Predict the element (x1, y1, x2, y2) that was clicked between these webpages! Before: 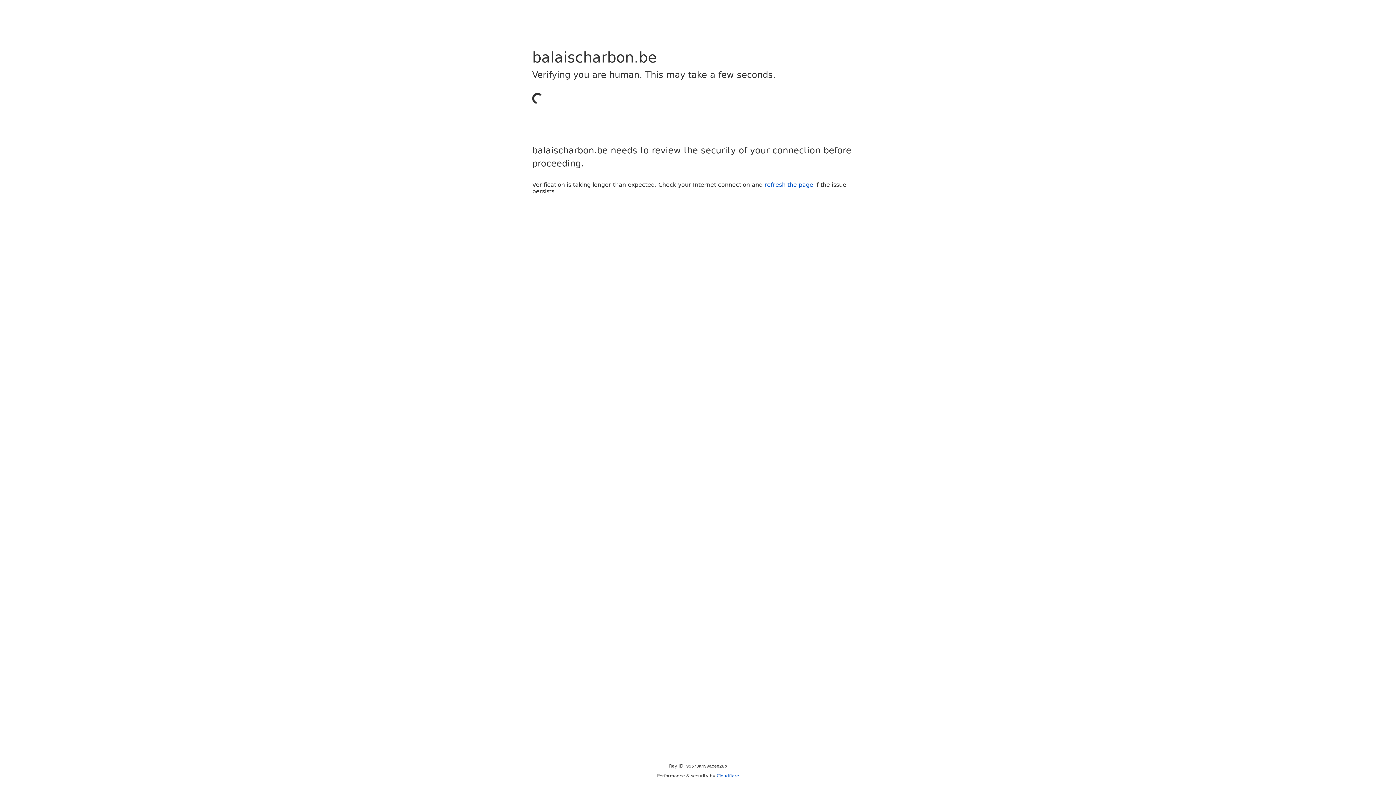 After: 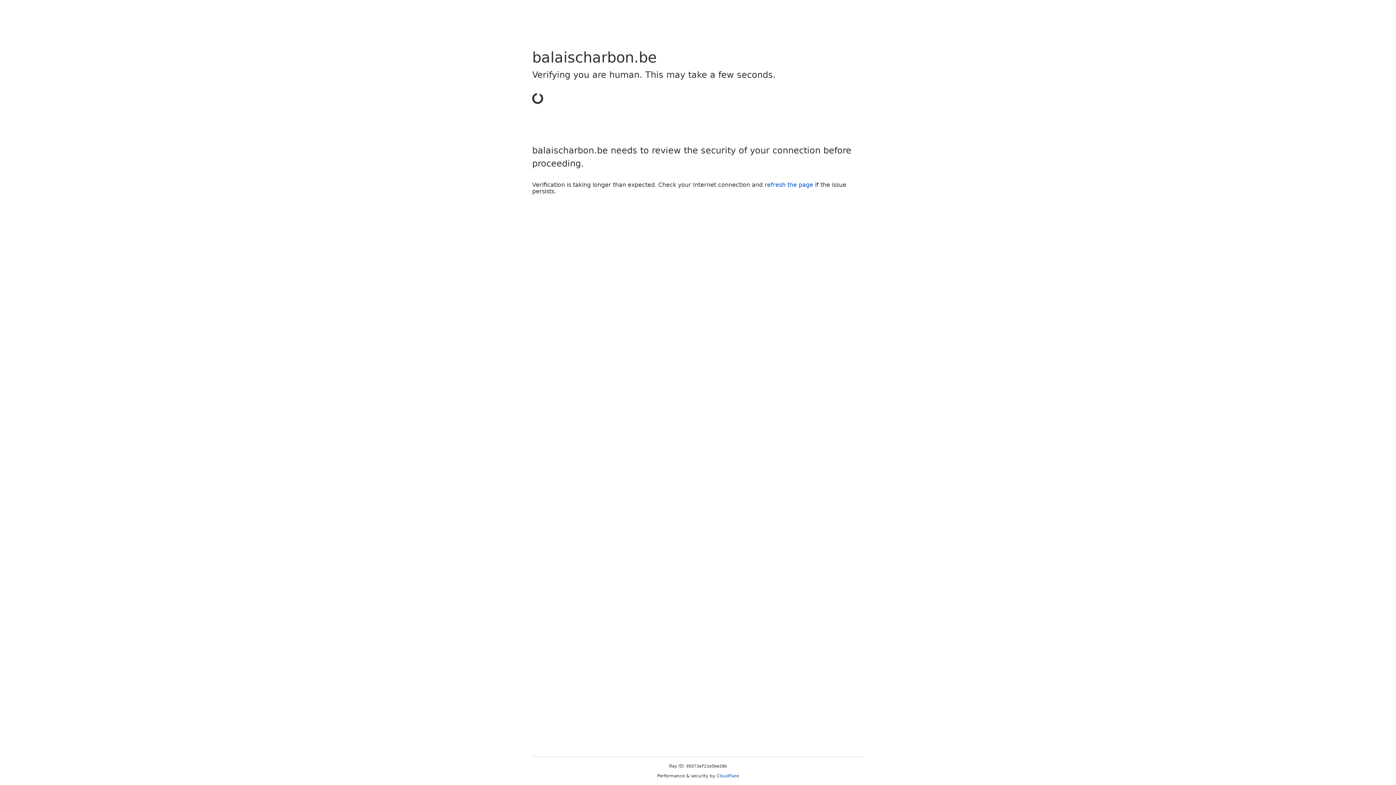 Action: bbox: (716, 773, 739, 778) label: Cloudflare